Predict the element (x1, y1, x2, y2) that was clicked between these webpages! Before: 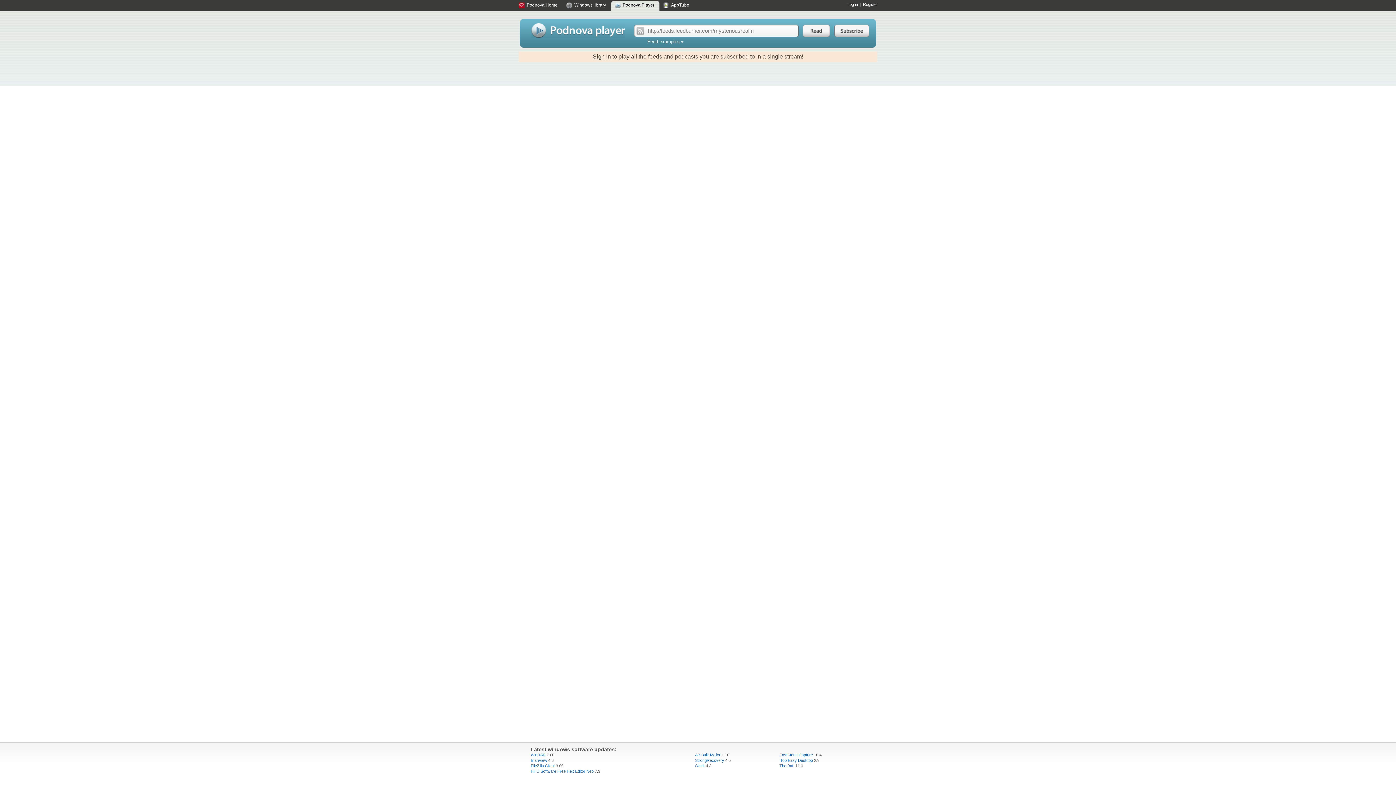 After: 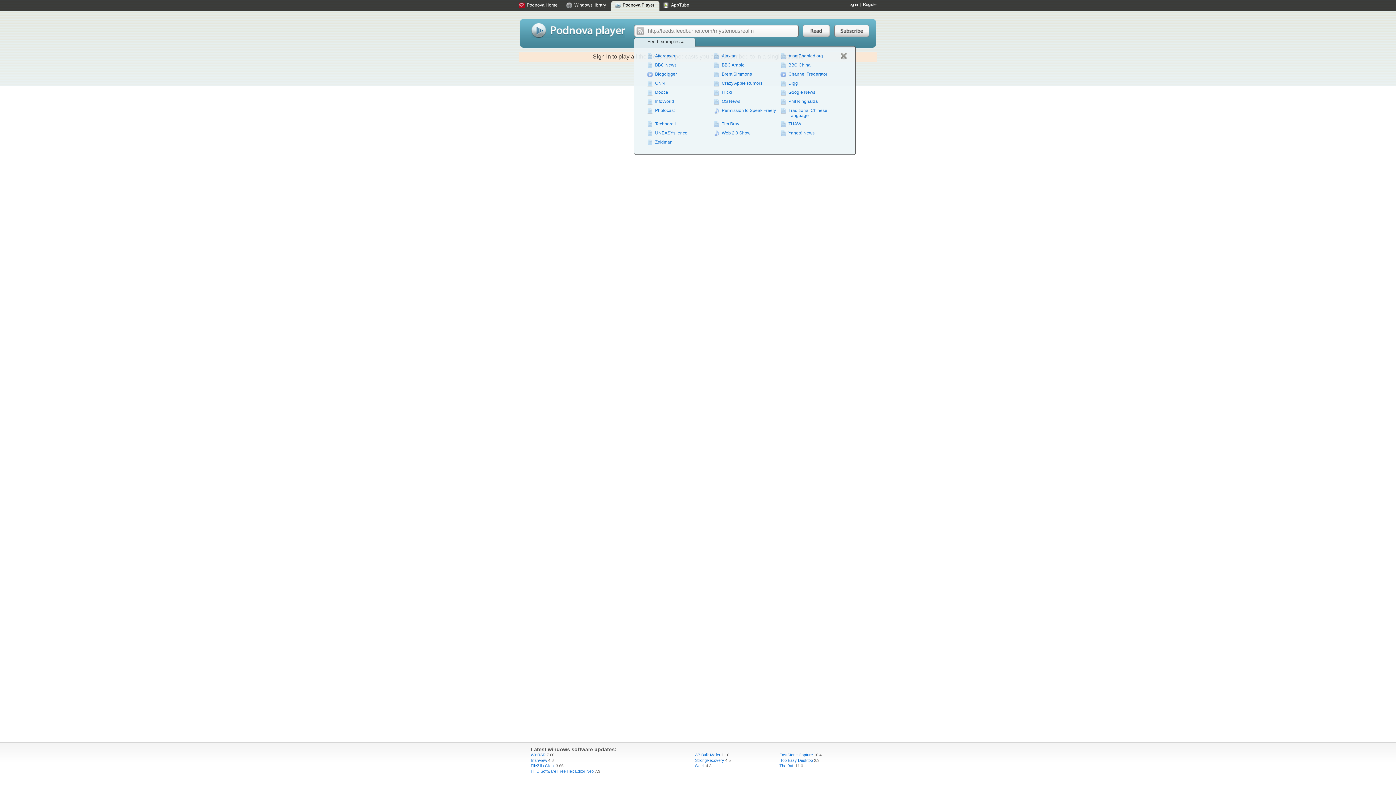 Action: label: Feed examples bbox: (634, 37, 695, 46)